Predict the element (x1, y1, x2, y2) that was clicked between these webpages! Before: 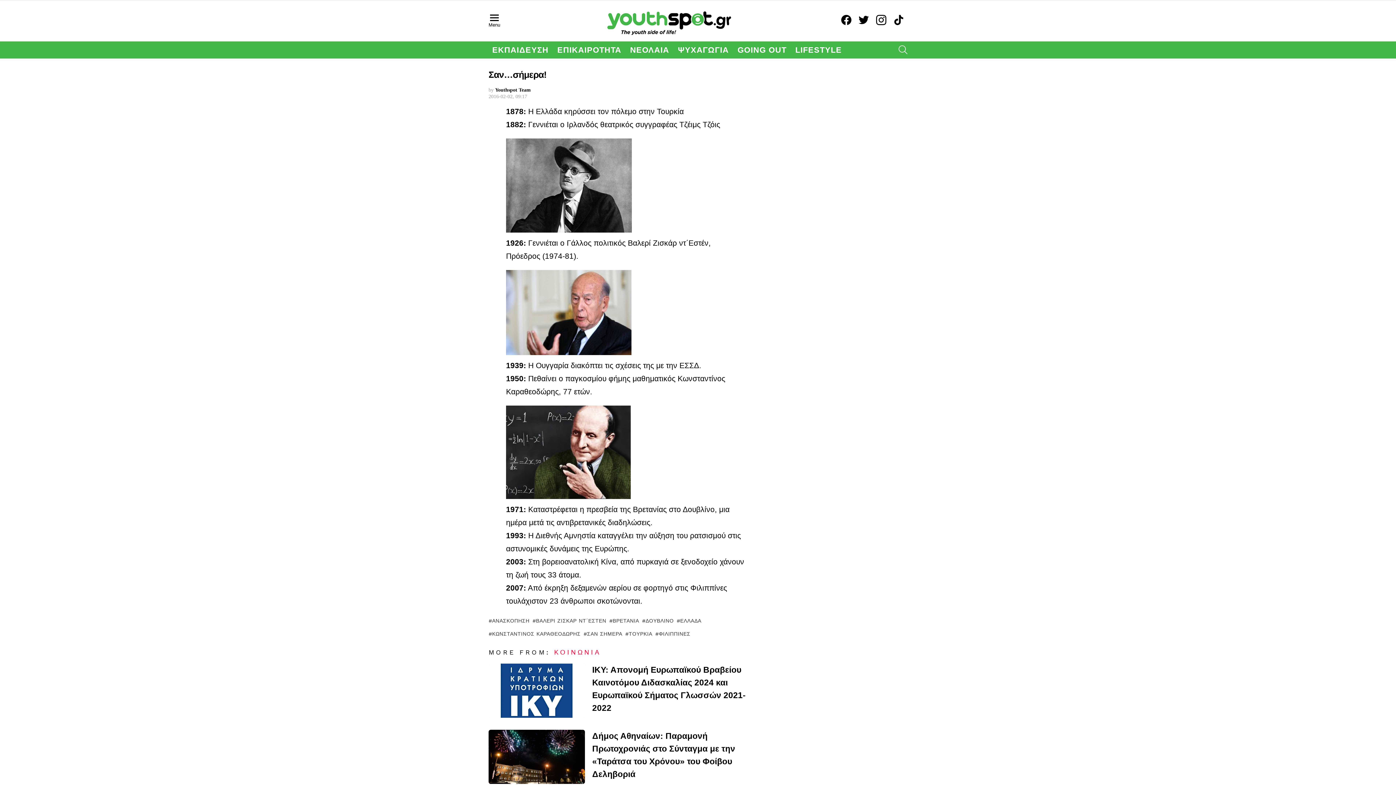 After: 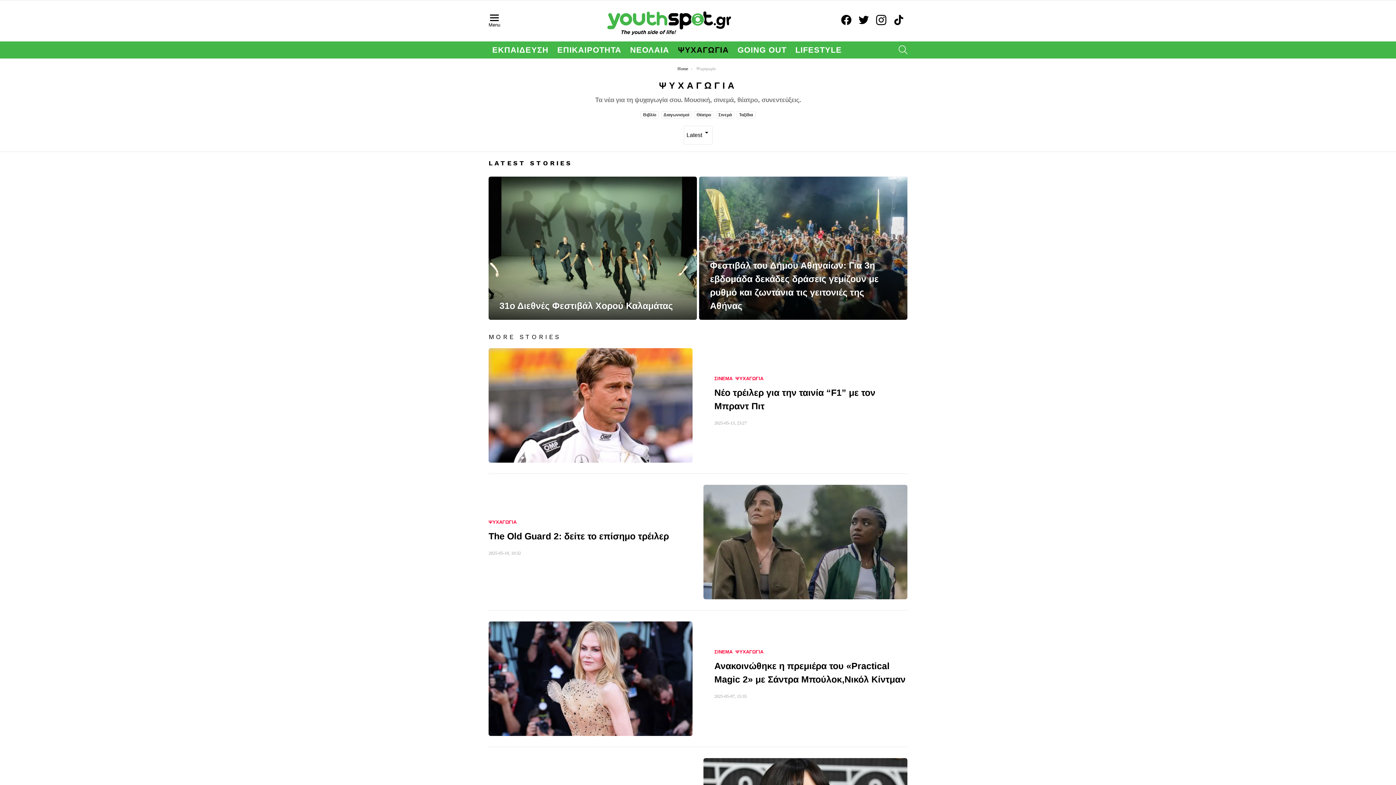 Action: bbox: (674, 40, 732, 59) label: ΨΥΧΑΓΩΓΙΑ